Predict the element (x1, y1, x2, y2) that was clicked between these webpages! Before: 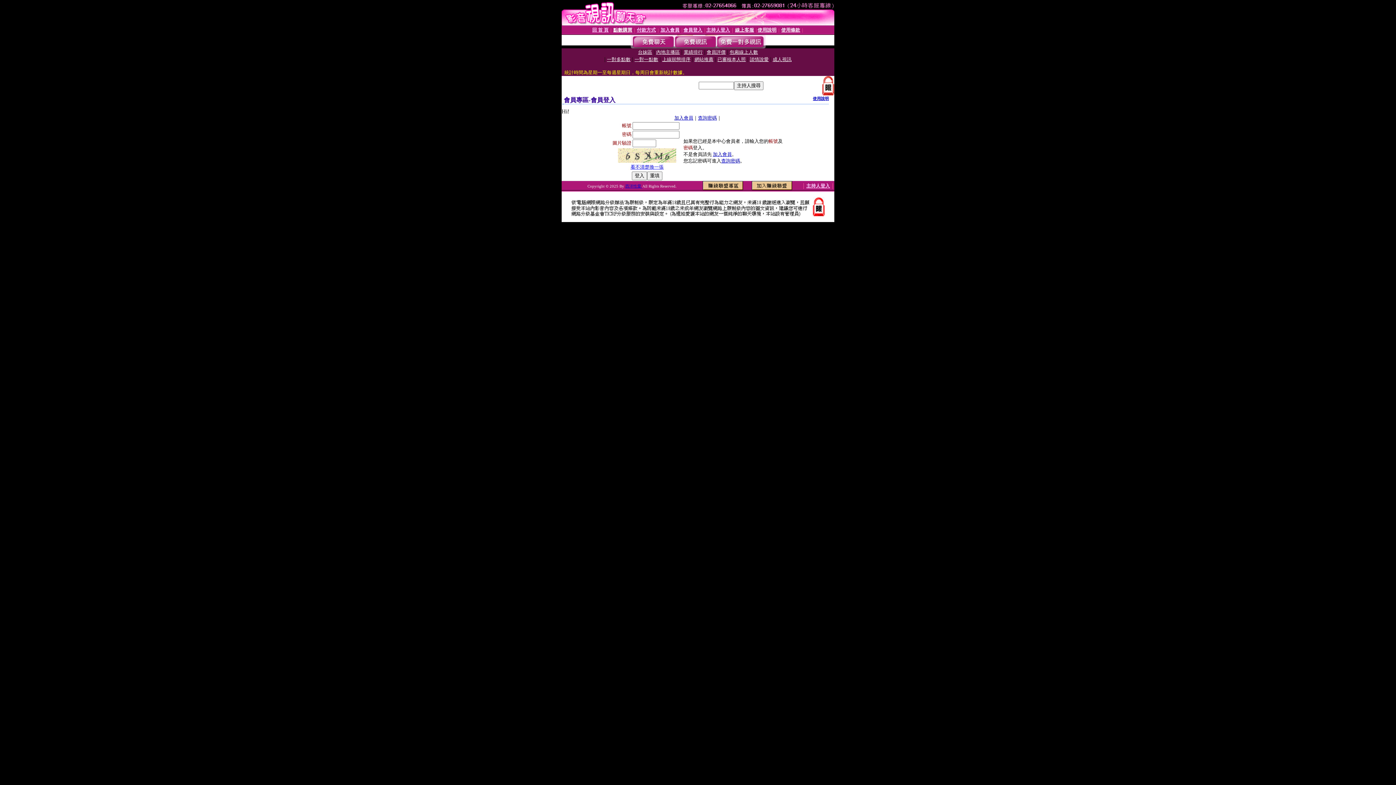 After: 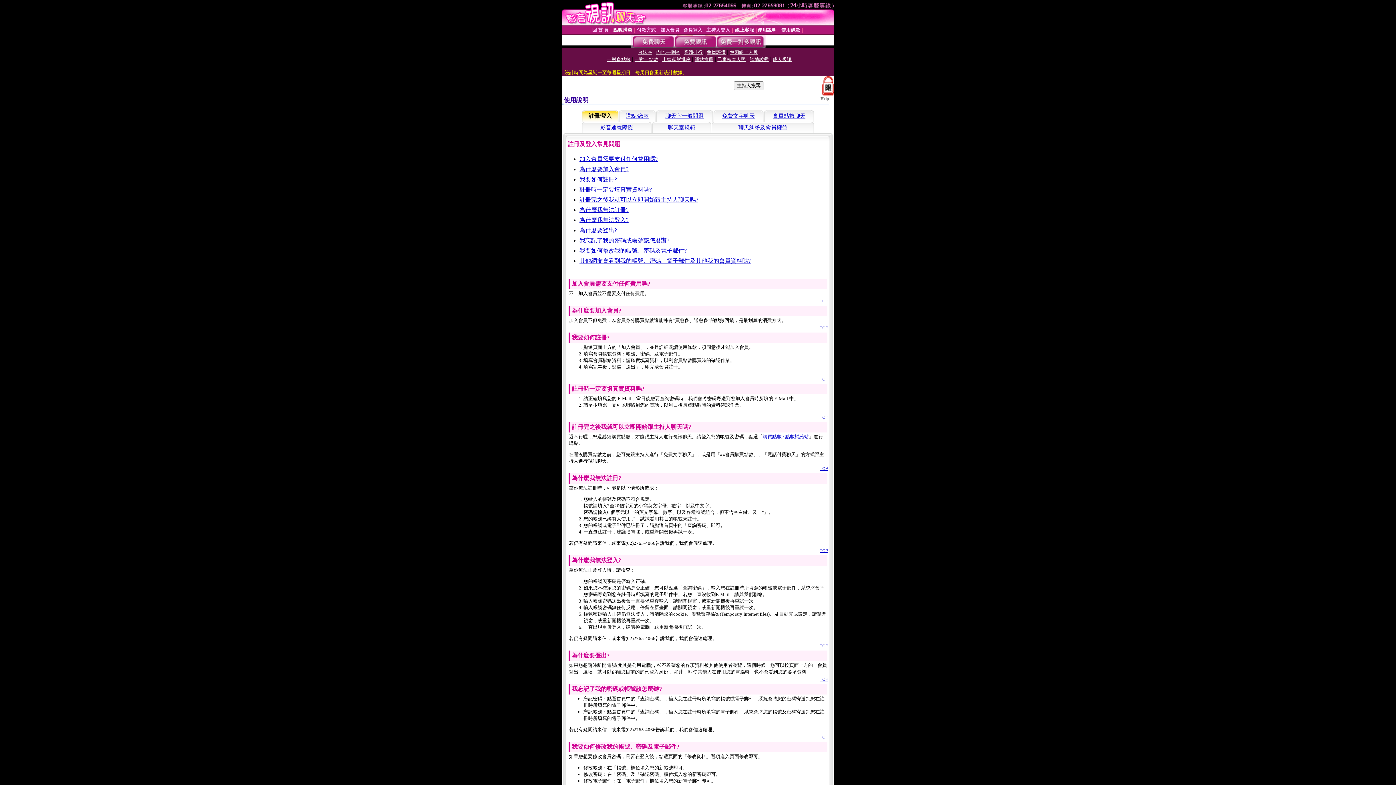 Action: bbox: (757, 27, 776, 32) label: 使用說明